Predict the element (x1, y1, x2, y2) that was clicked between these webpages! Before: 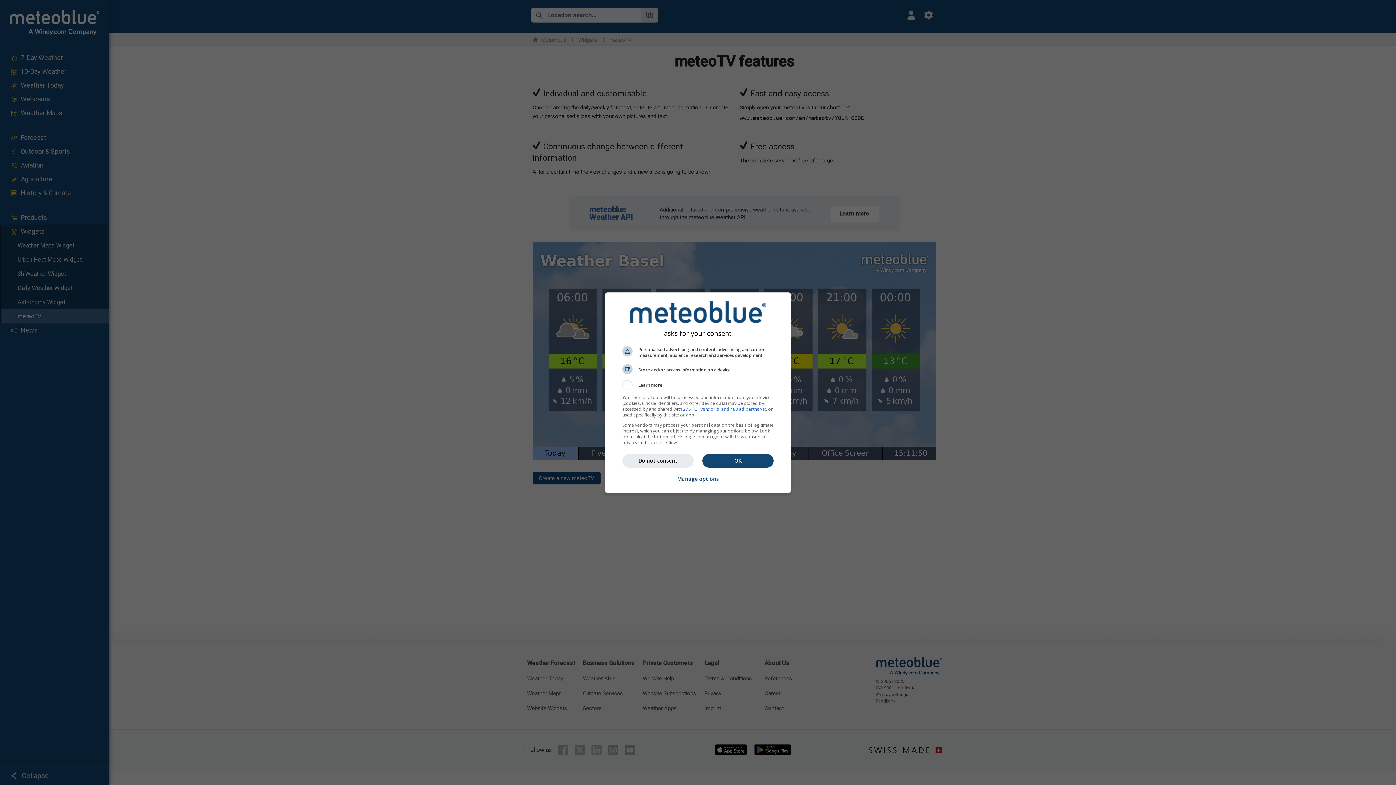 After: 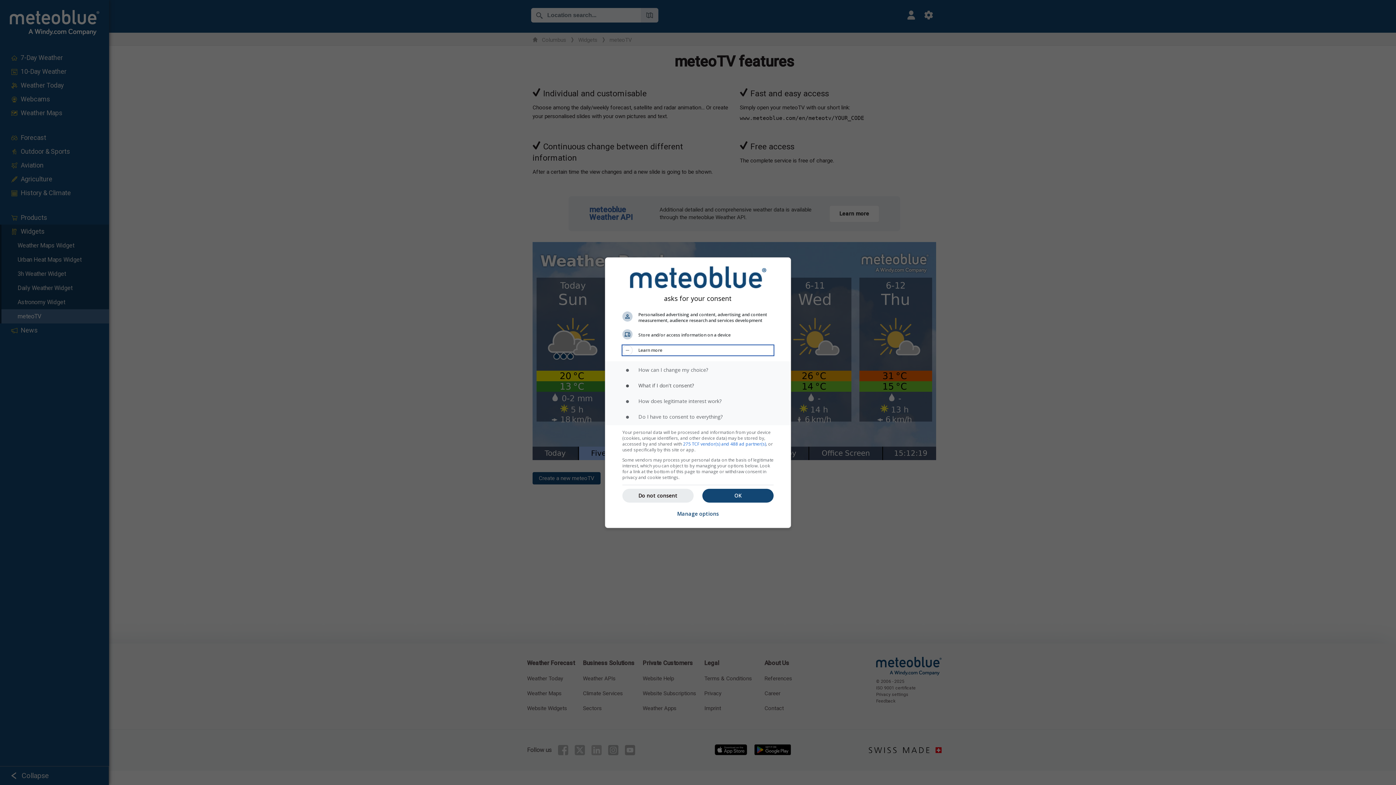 Action: label: Learn more bbox: (622, 380, 773, 390)